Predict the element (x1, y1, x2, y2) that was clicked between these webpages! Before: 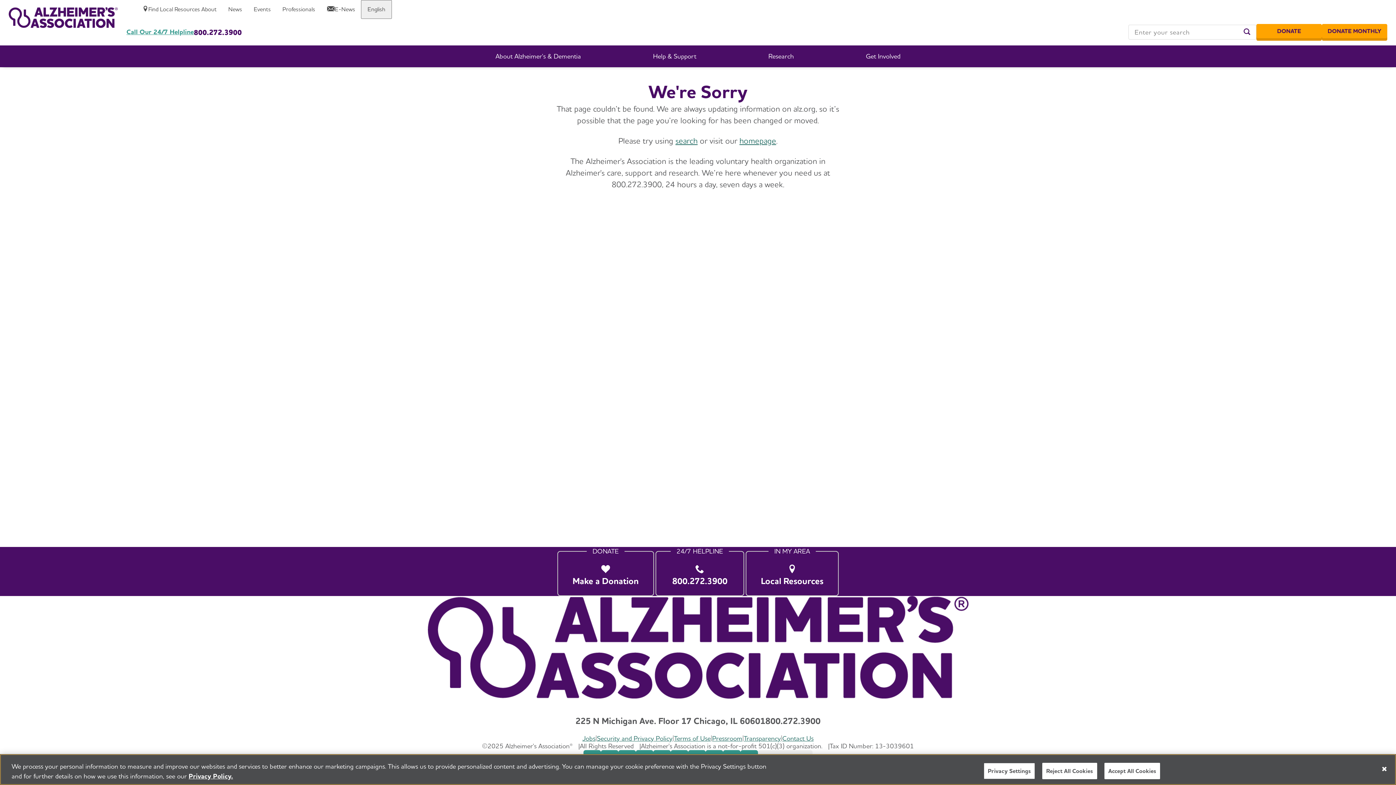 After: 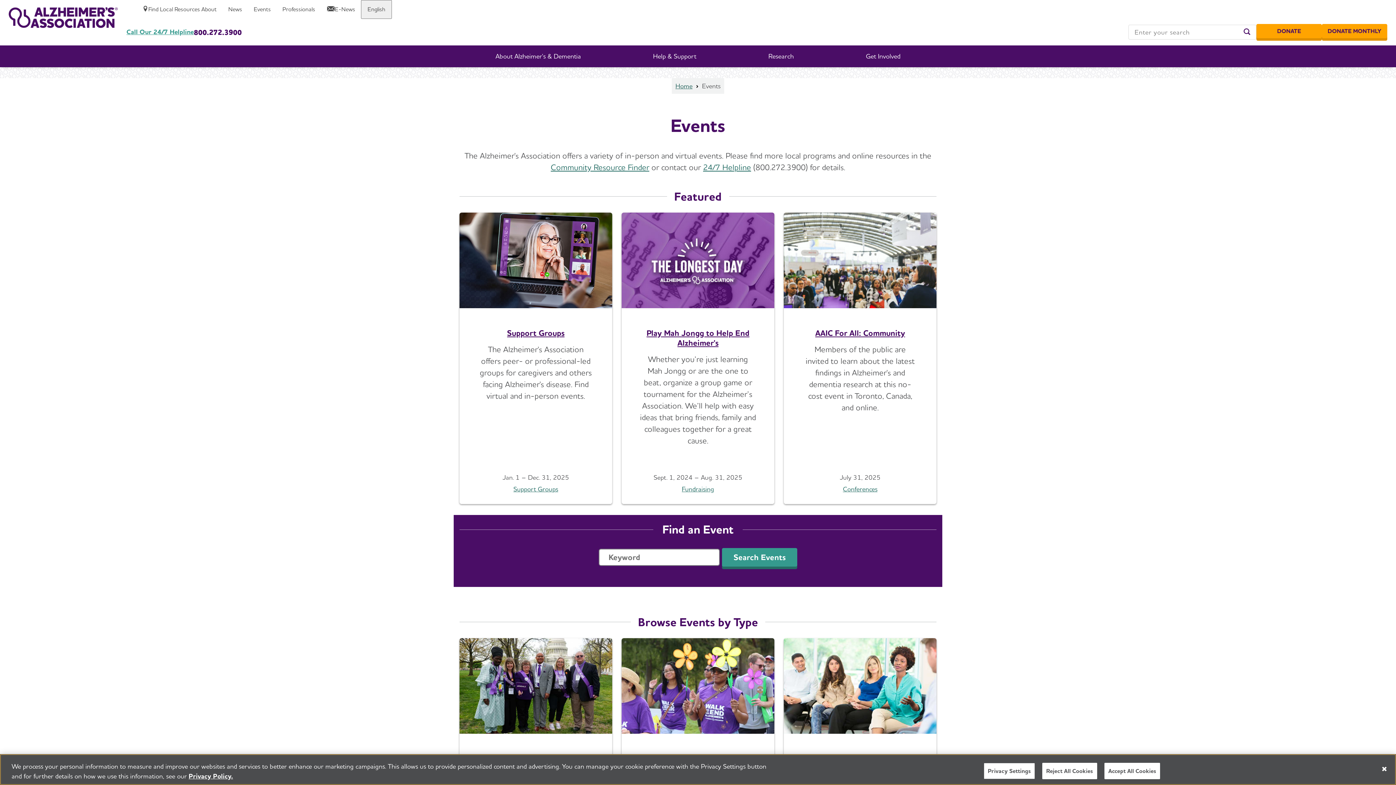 Action: label: Events bbox: (248, 0, 276, 18)